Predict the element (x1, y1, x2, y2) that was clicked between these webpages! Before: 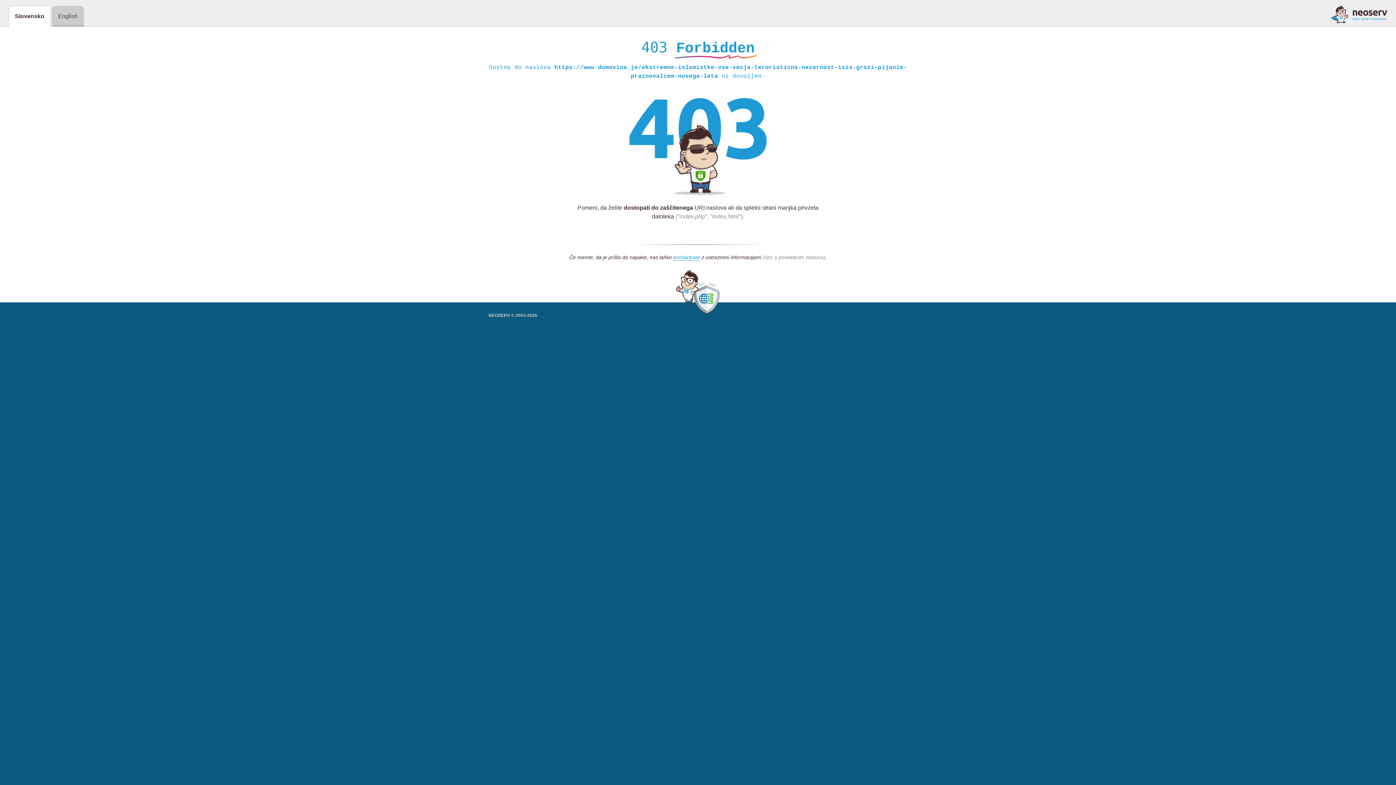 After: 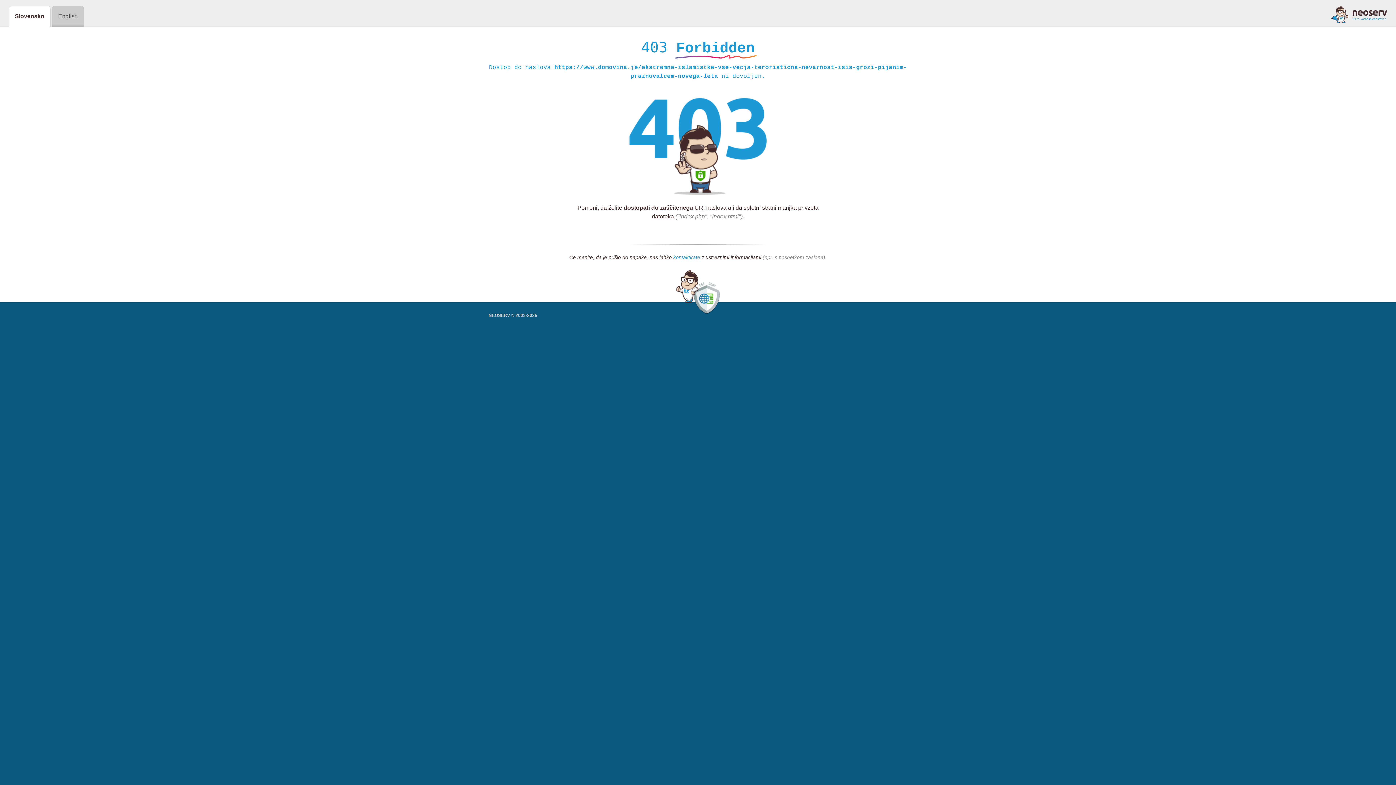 Action: label: kontaktirate bbox: (673, 254, 700, 261)